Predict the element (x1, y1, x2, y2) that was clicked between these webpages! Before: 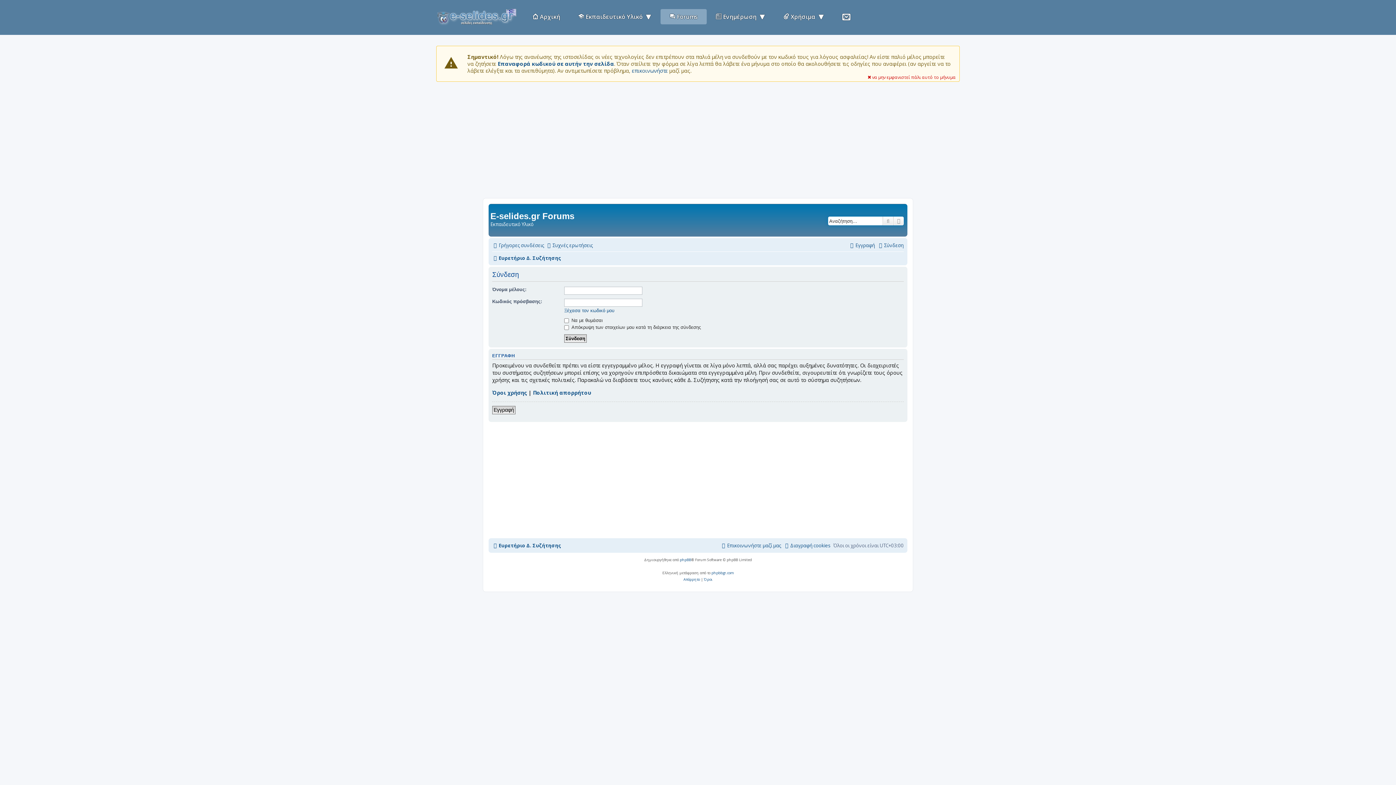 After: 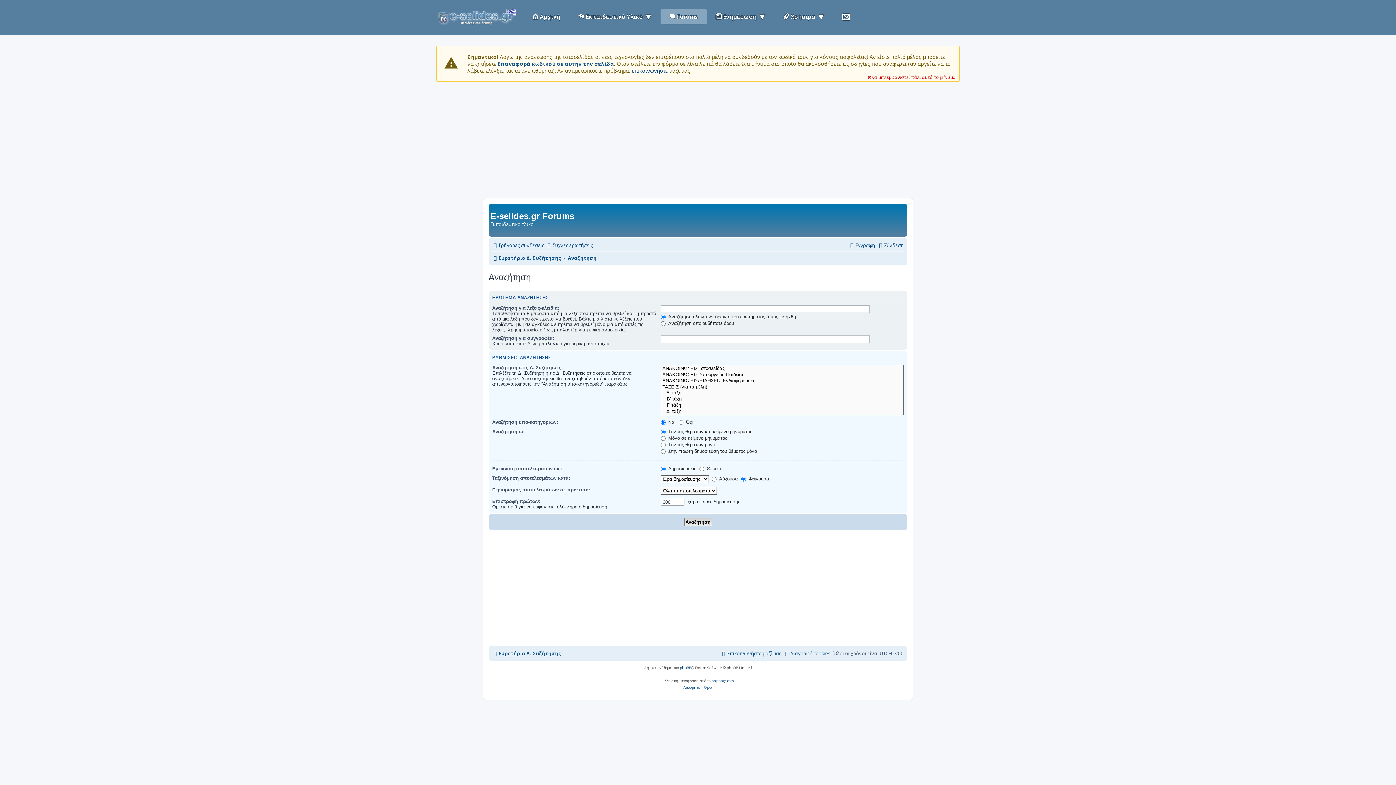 Action: label: Αναζήτηση bbox: (882, 216, 893, 225)